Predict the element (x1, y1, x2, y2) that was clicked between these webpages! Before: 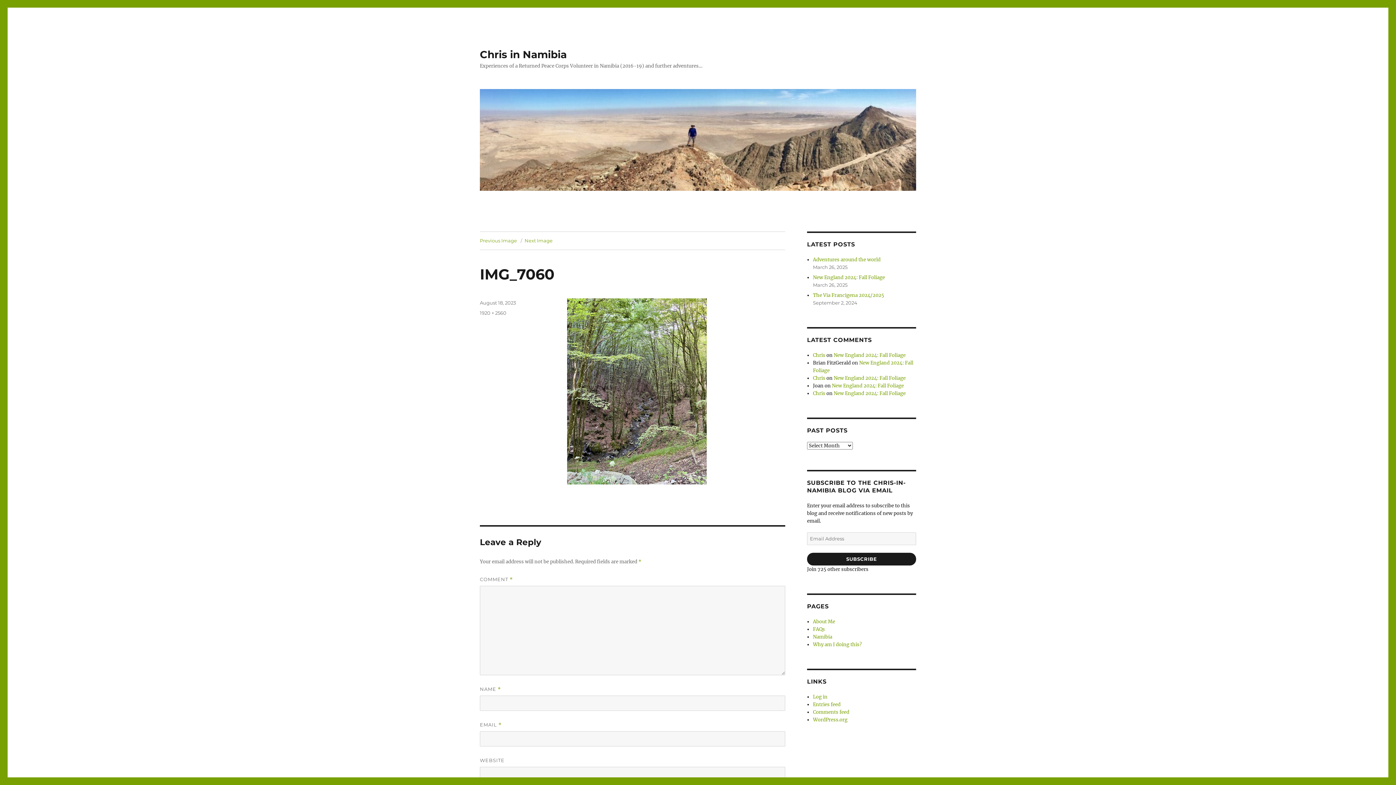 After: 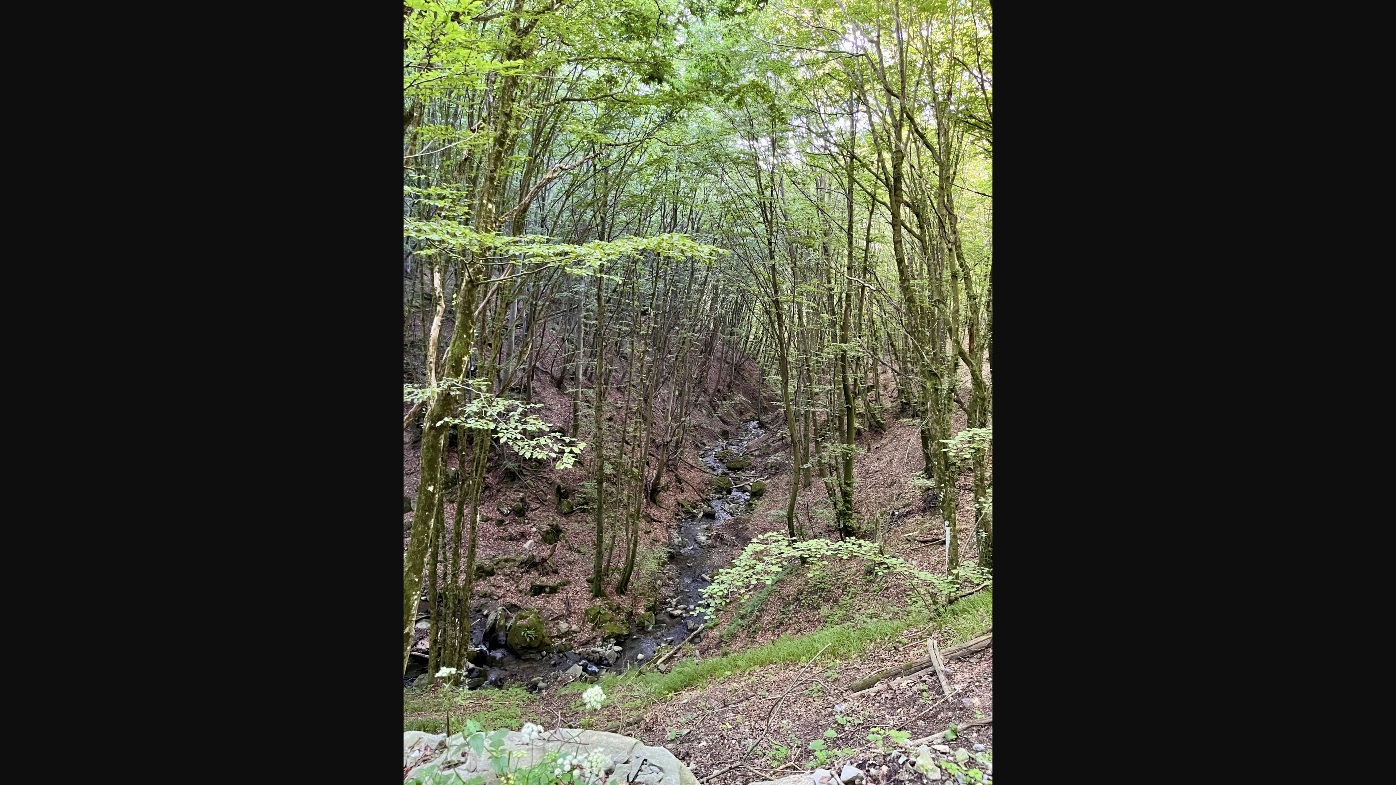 Action: label: 1920 × 2560 bbox: (480, 310, 506, 316)